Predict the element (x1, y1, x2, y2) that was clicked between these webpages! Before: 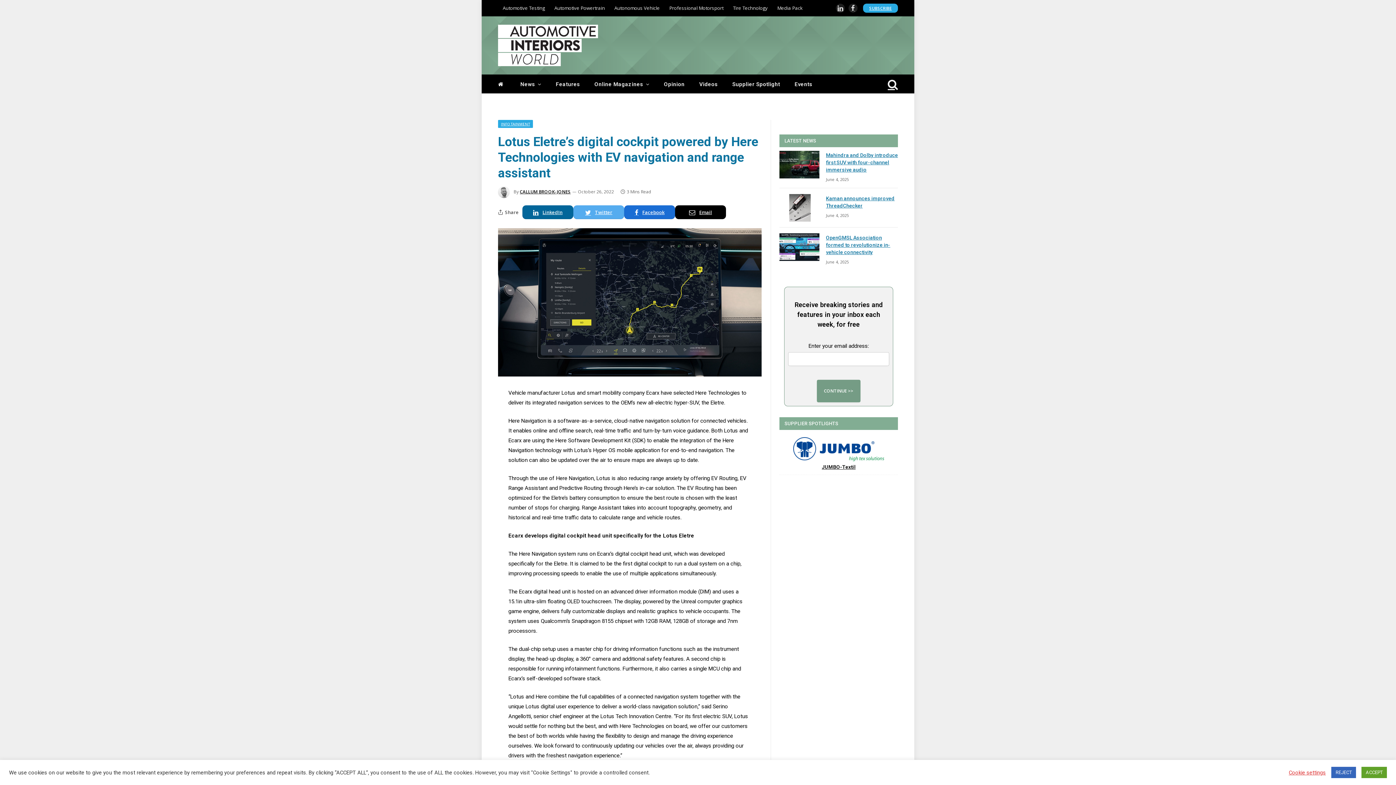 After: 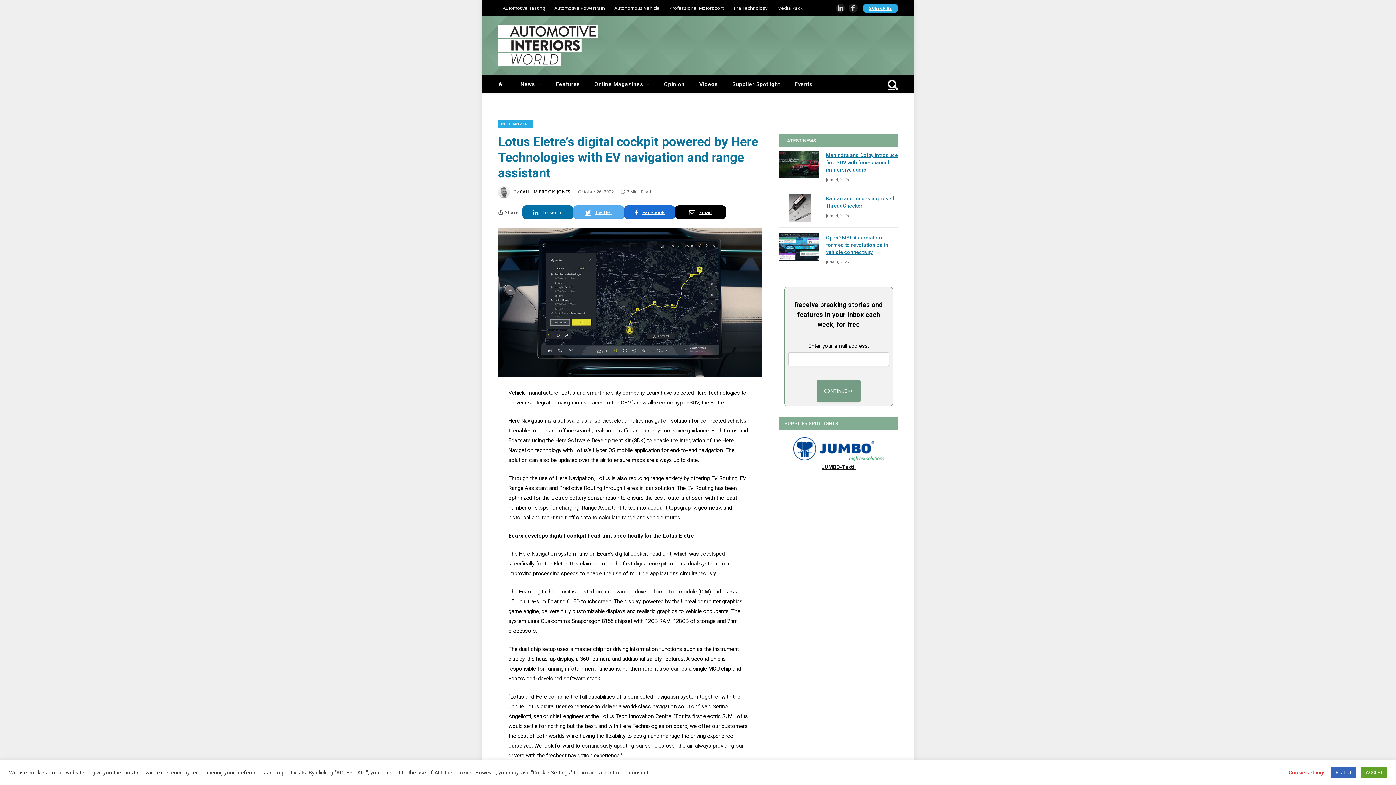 Action: label: LinkedIn bbox: (522, 205, 573, 219)